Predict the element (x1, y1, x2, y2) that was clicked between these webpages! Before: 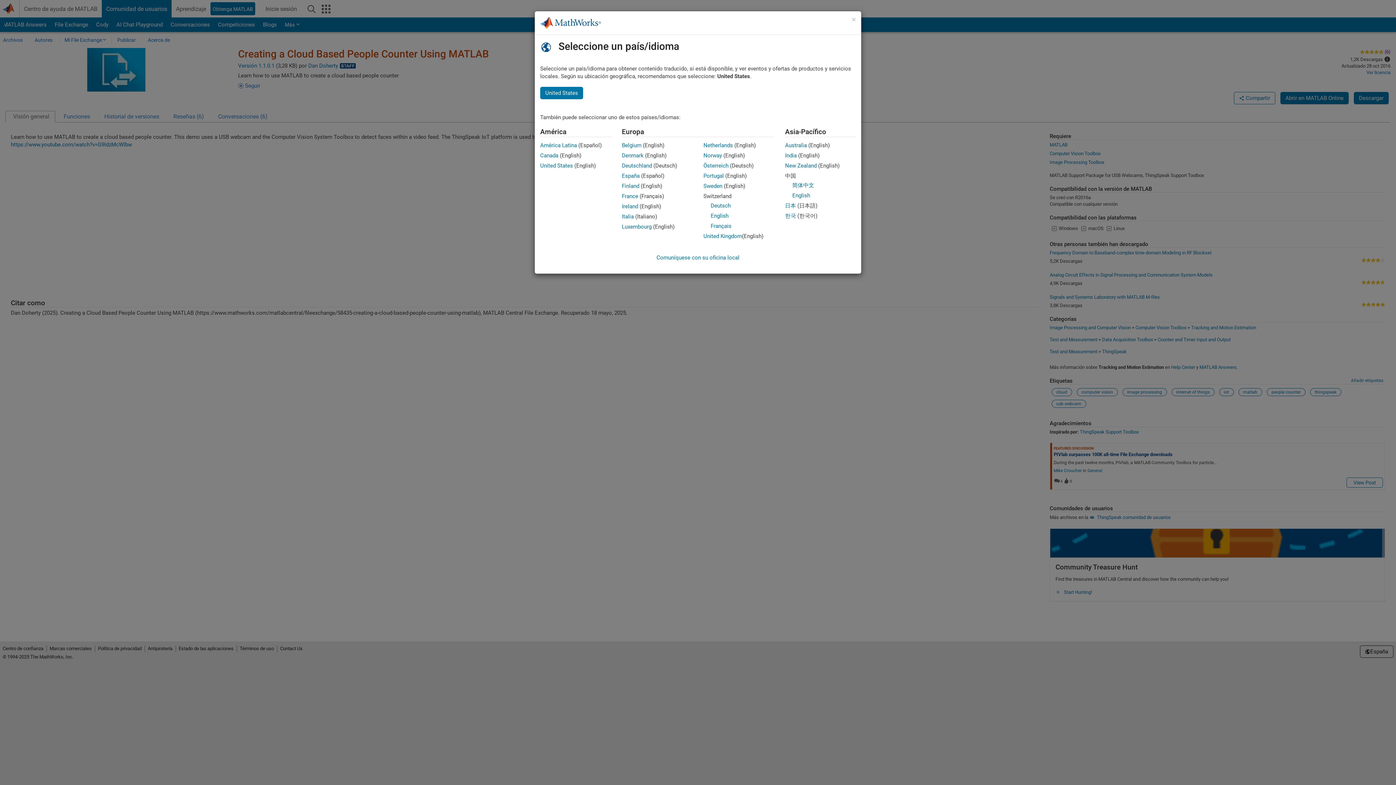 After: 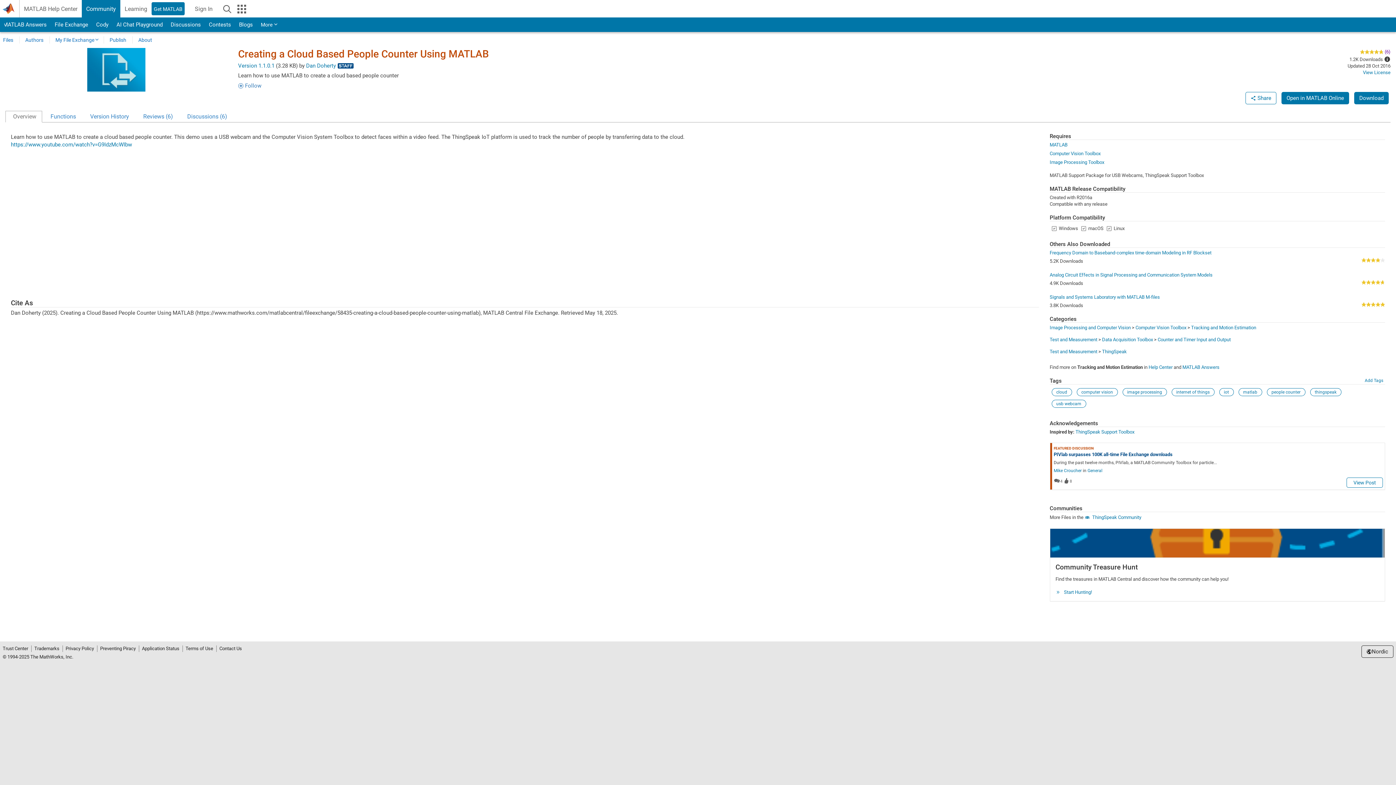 Action: label: Denmark bbox: (622, 152, 643, 158)